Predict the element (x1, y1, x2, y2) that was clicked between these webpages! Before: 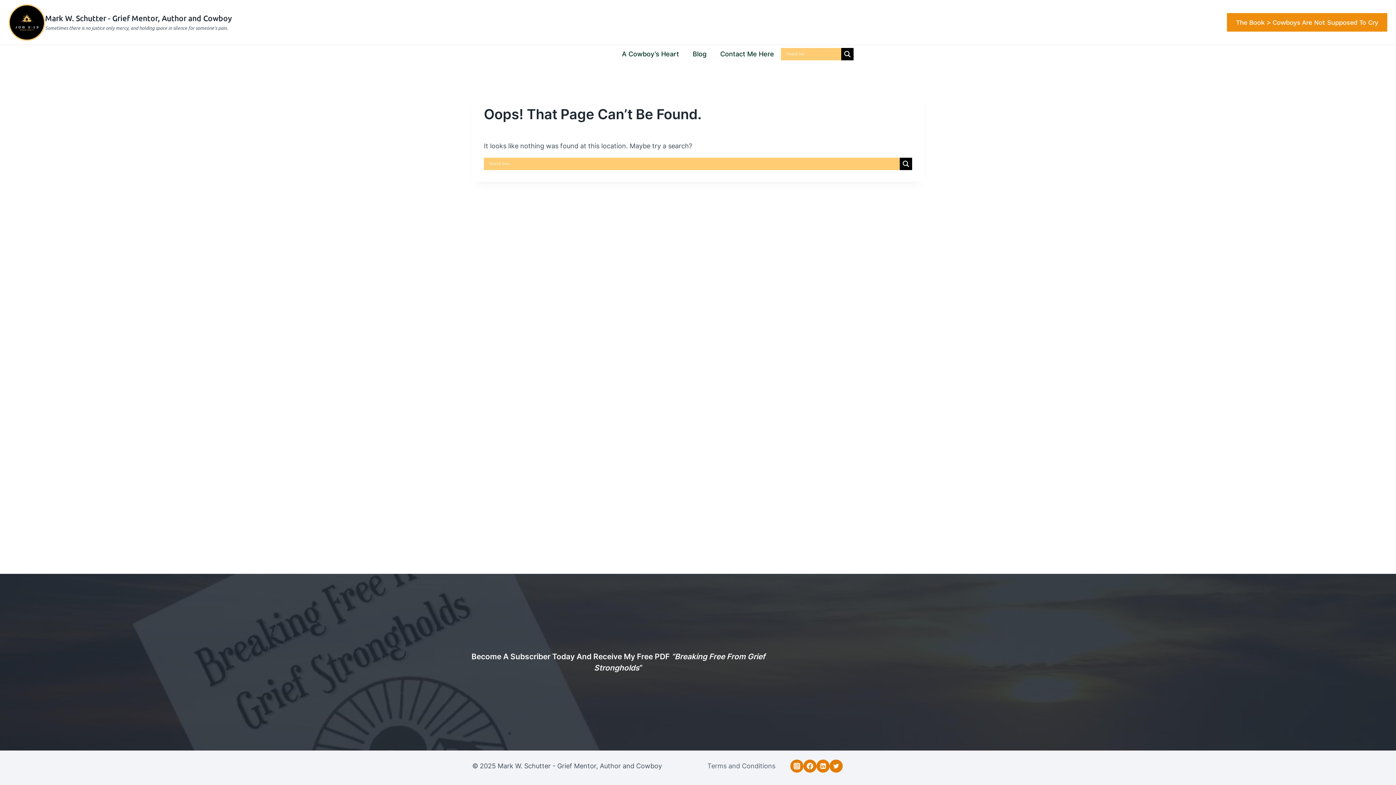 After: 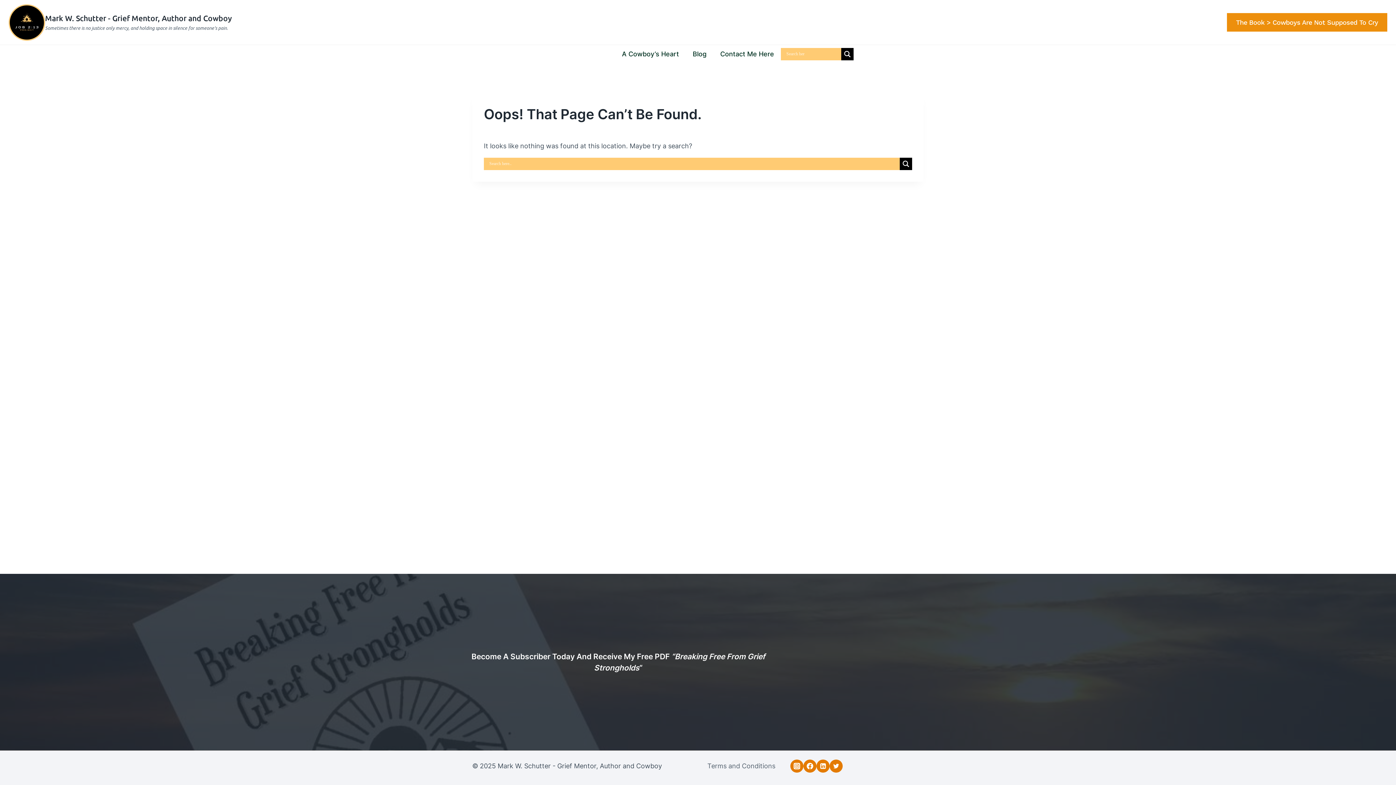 Action: bbox: (1227, 13, 1387, 31) label: The Book > Cowboys Are Not Supposed To Cry